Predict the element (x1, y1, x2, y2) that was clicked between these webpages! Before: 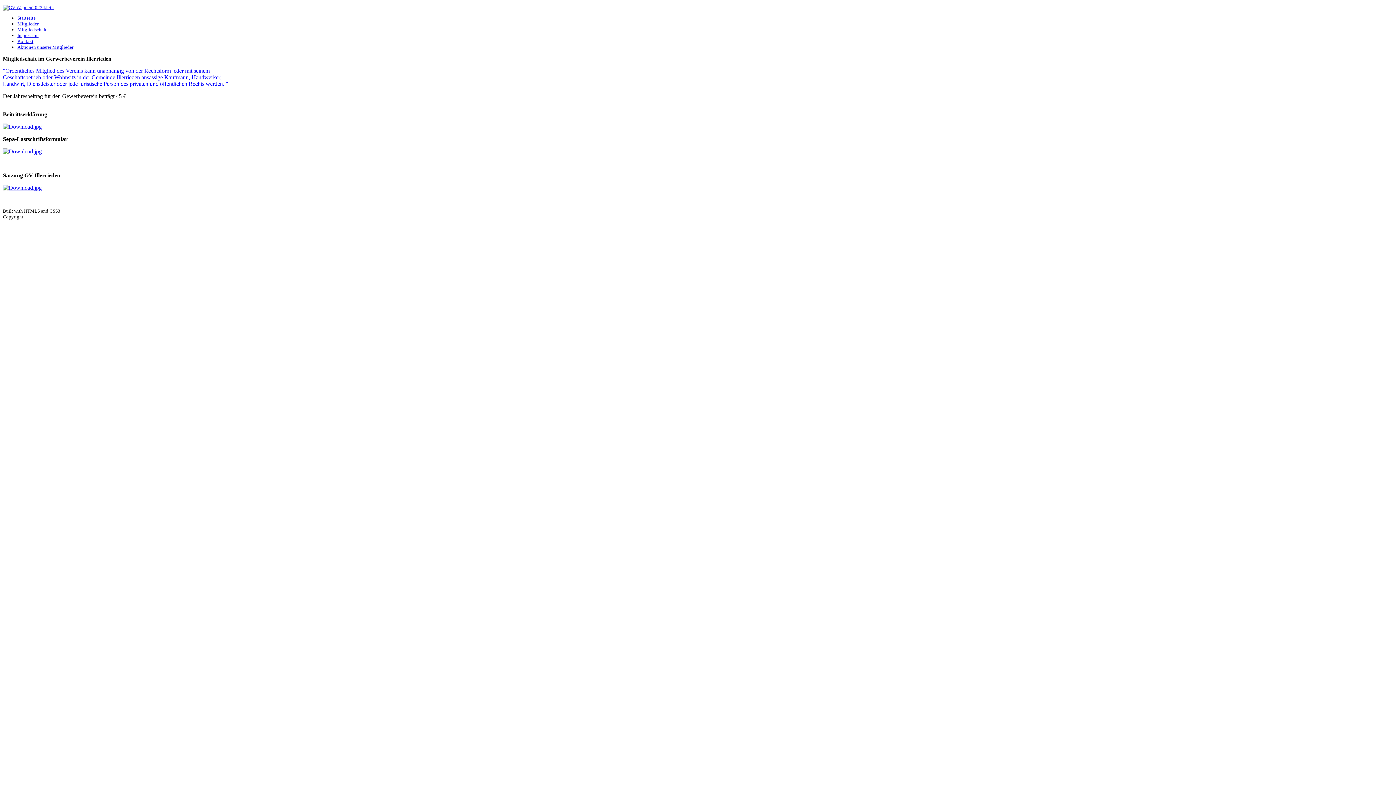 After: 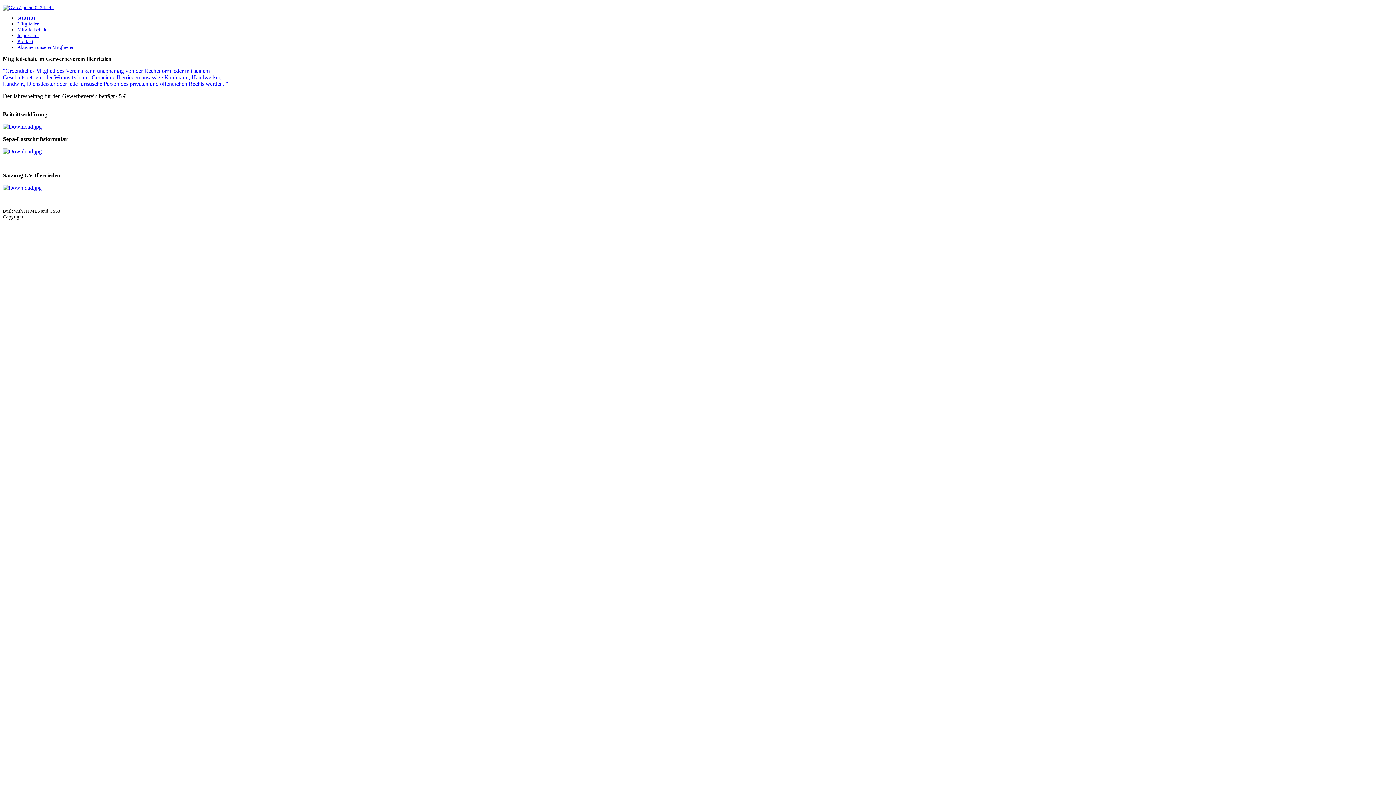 Action: label: Mitgliedschaft bbox: (17, 26, 46, 32)